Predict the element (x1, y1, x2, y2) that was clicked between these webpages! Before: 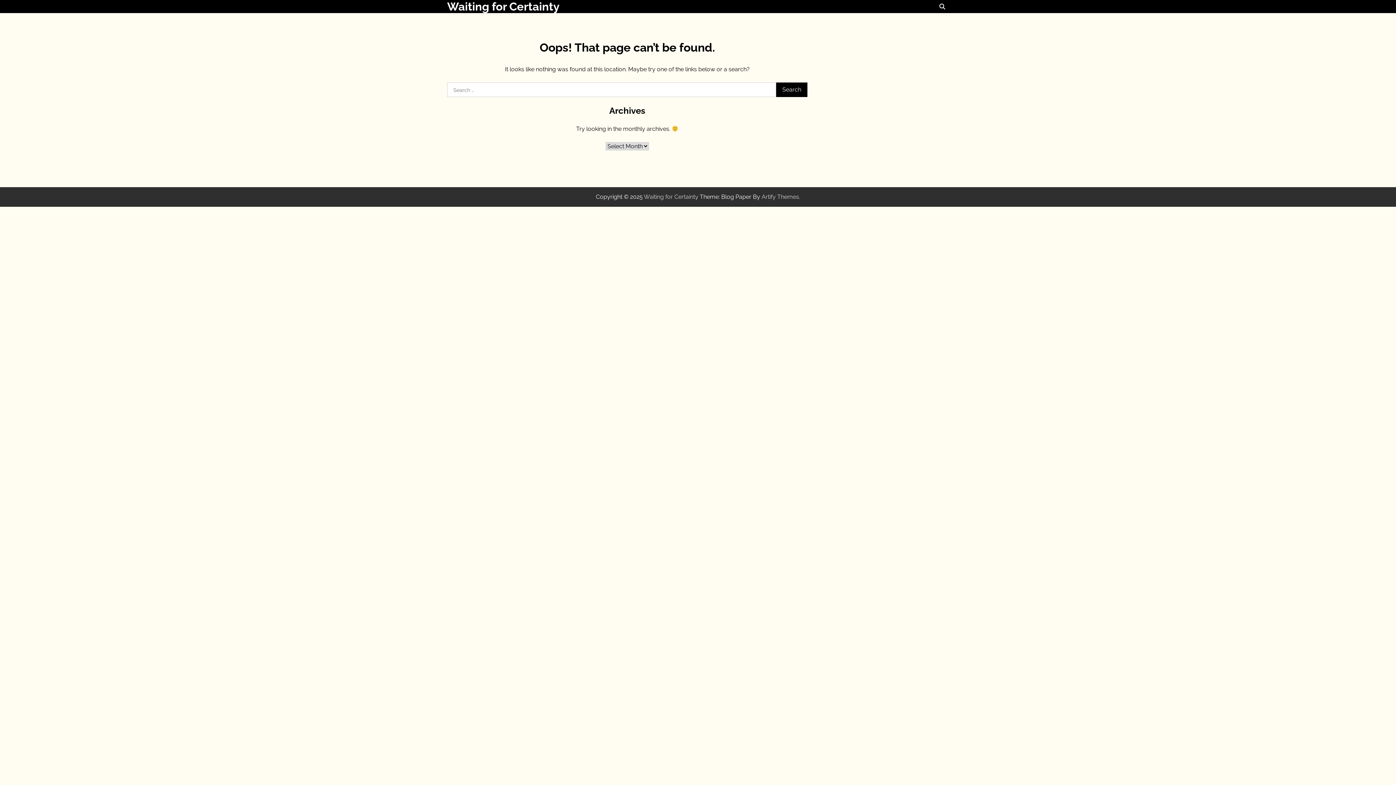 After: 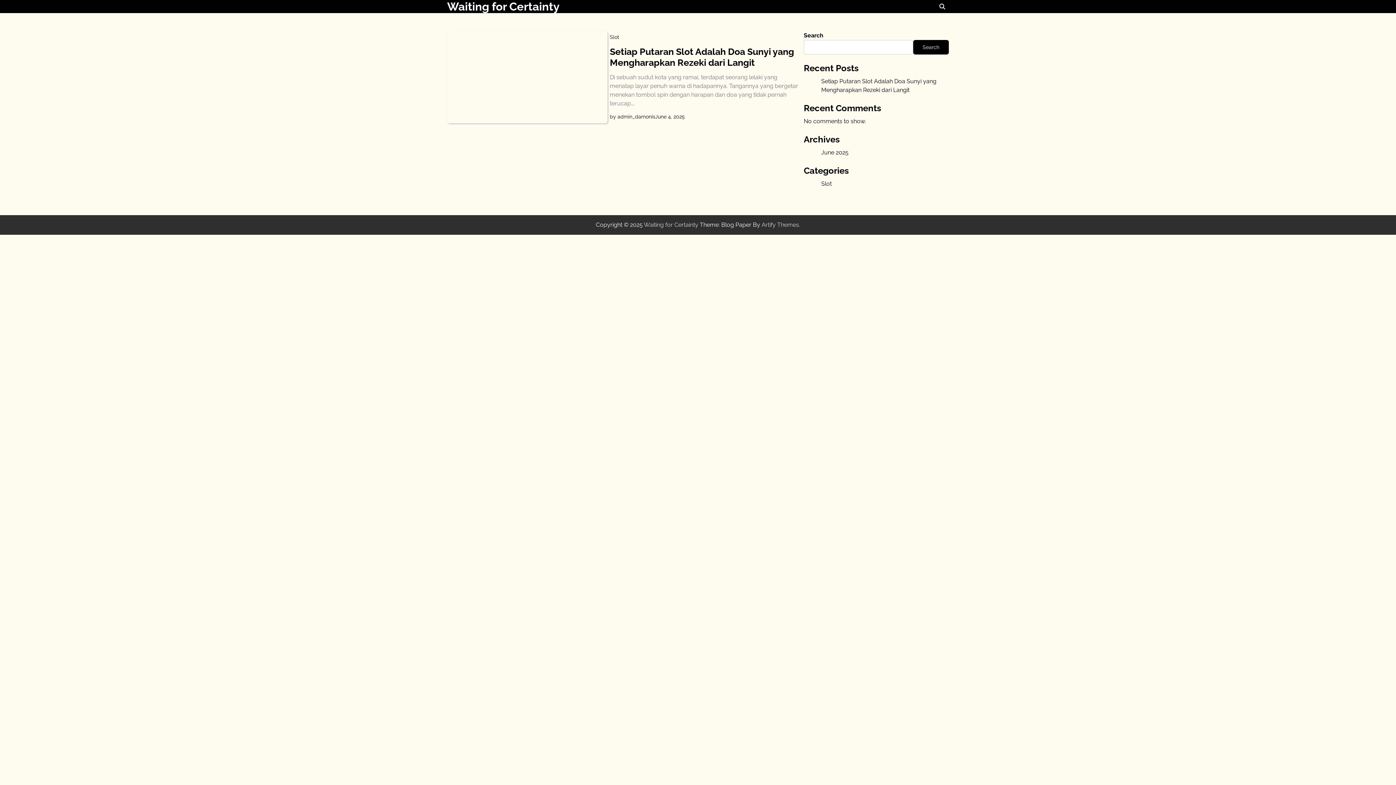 Action: bbox: (447, 0, 559, 13) label: Waiting for Certainty